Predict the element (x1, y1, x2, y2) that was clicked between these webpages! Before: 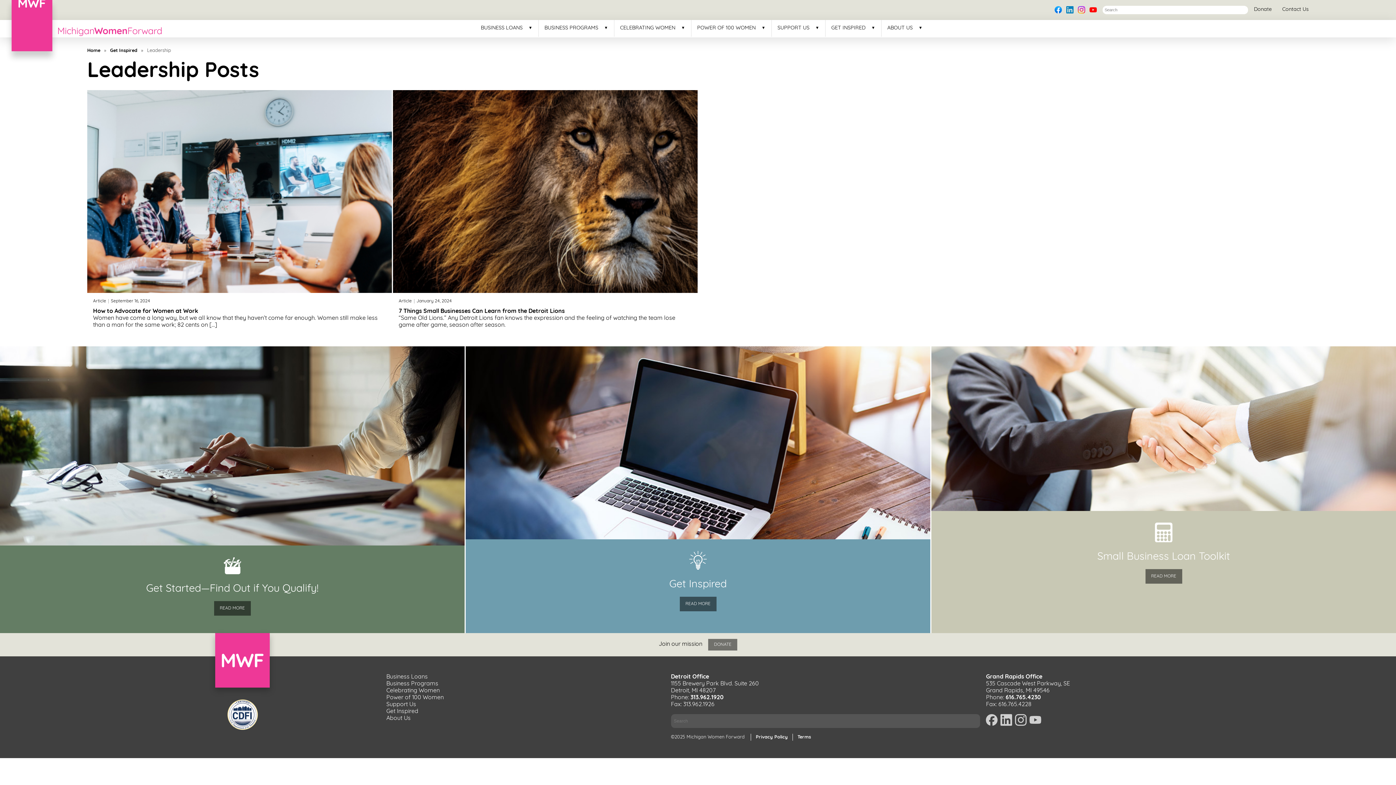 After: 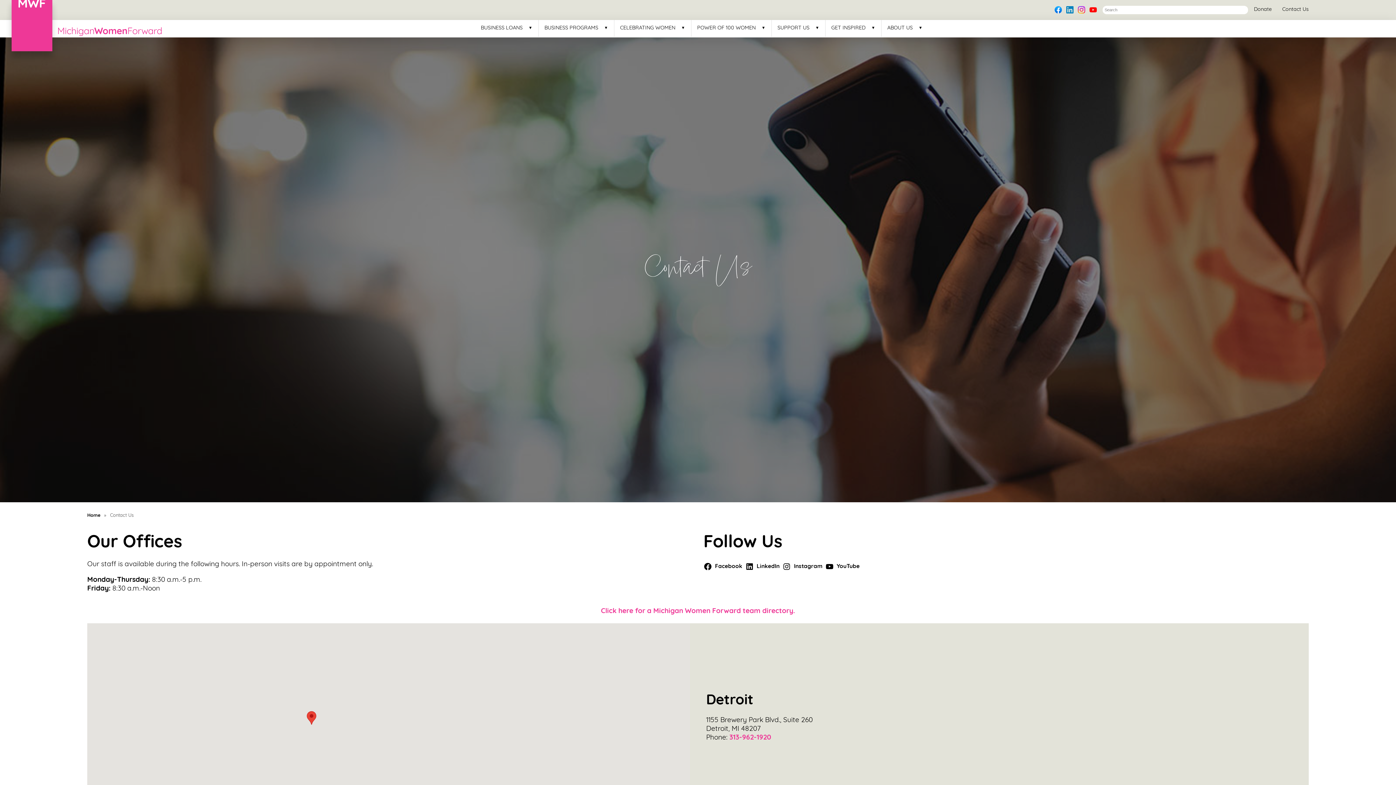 Action: bbox: (1282, 7, 1309, 12) label: Contact Us